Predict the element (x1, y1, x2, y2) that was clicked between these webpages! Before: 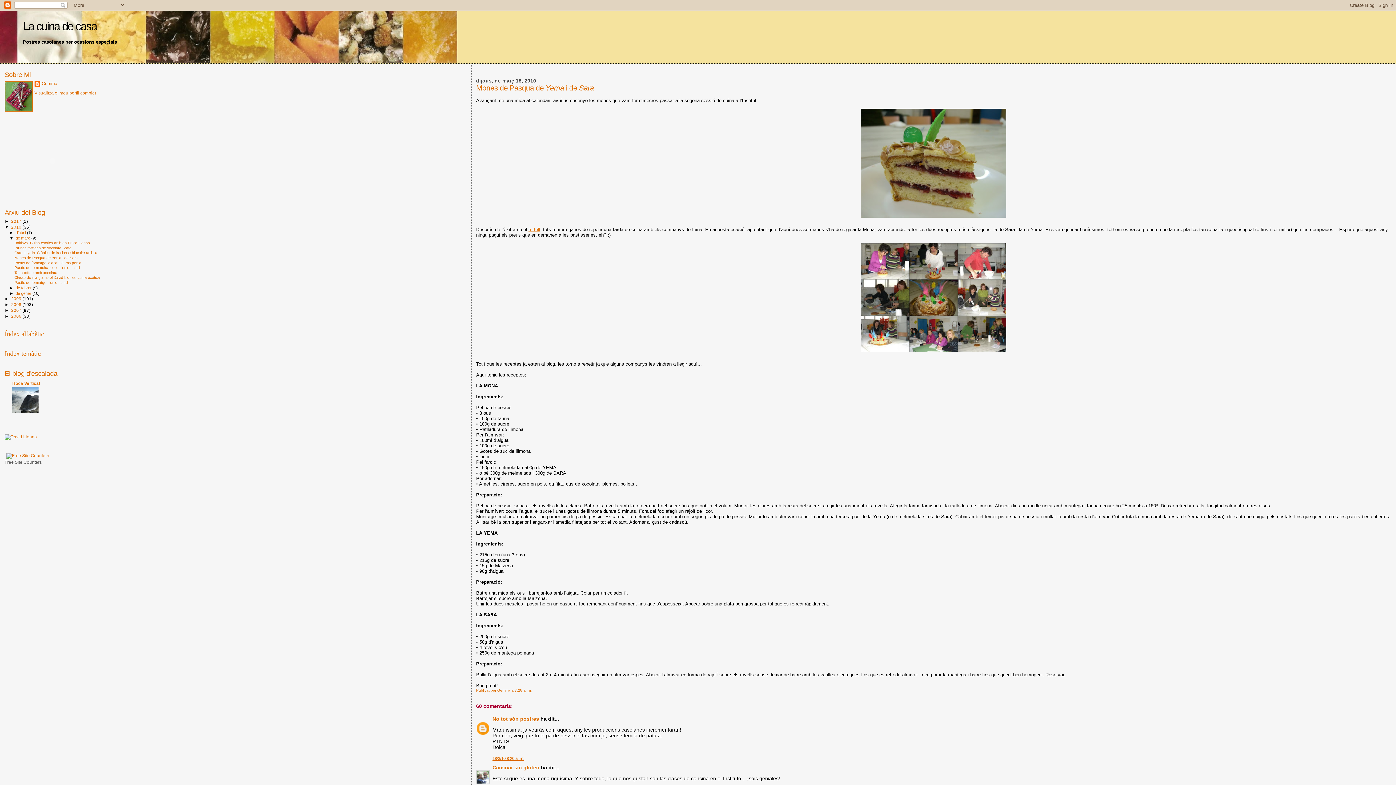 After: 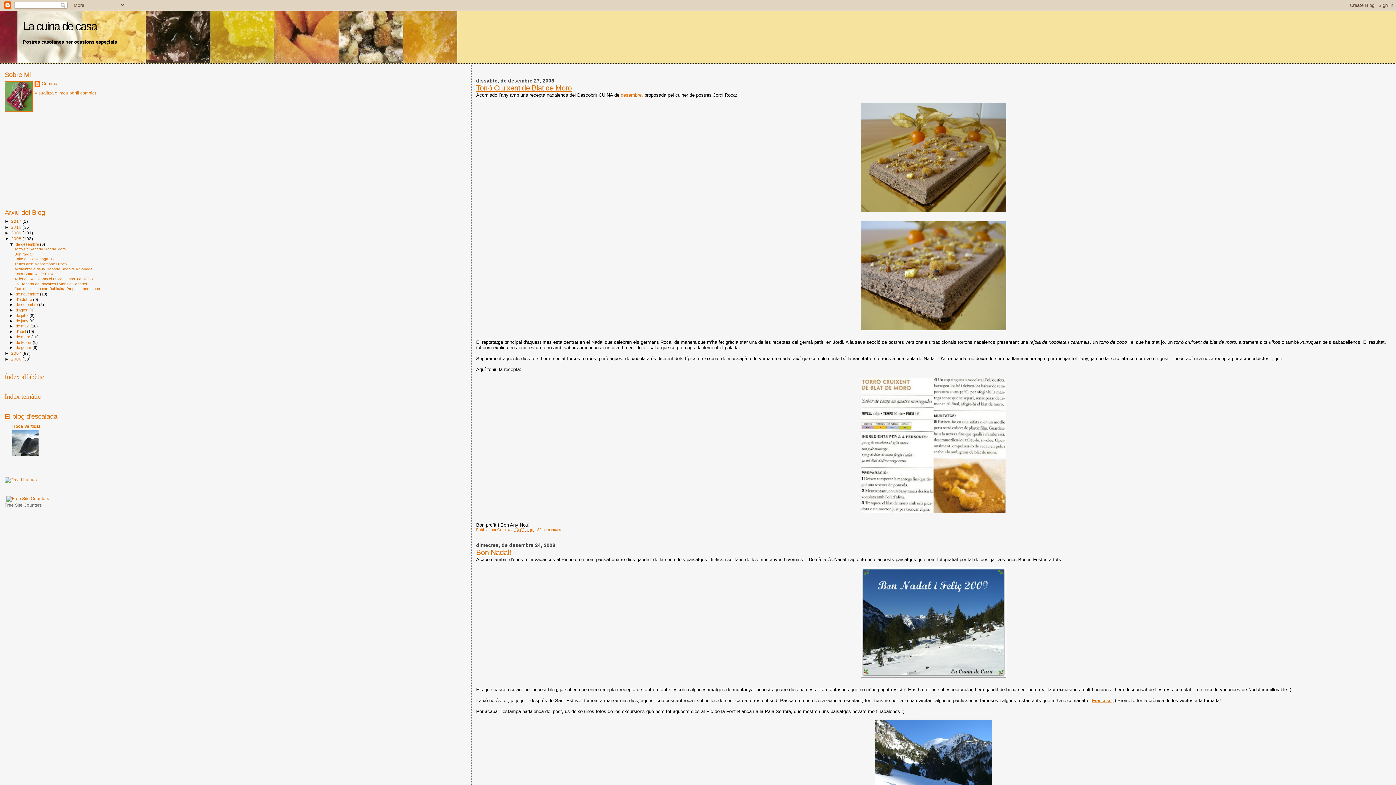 Action: bbox: (11, 302, 22, 307) label: 2008 